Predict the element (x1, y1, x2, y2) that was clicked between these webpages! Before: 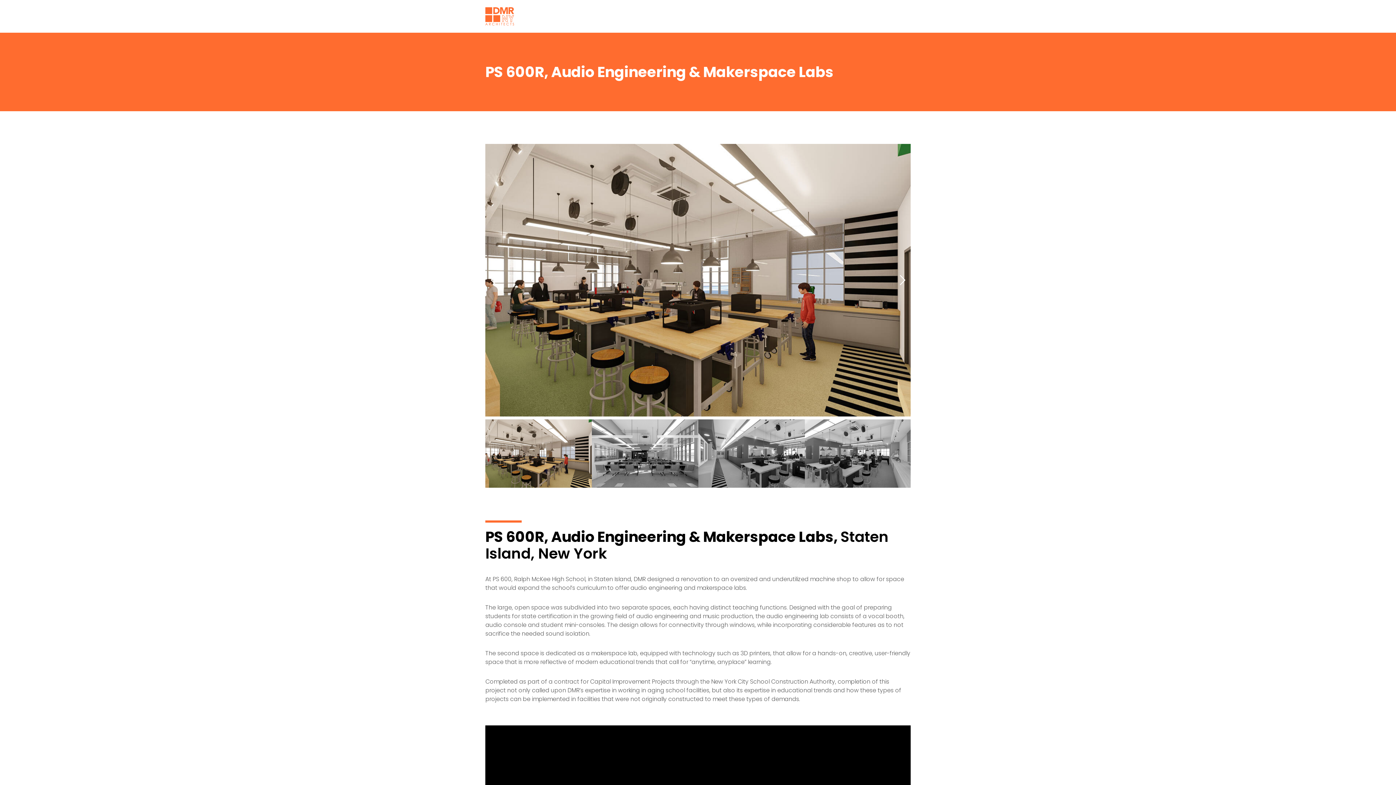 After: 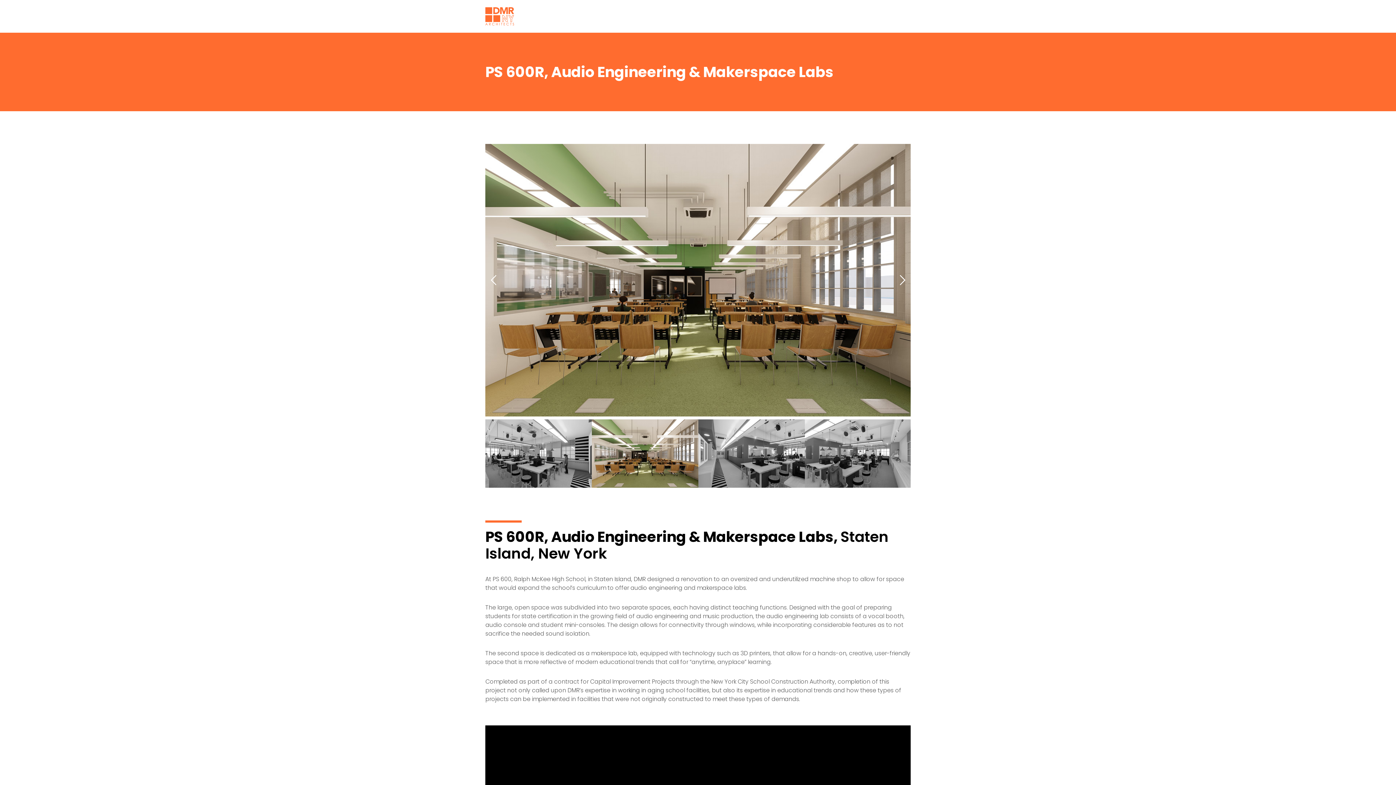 Action: label: Next bbox: (698, 144, 910, 416)